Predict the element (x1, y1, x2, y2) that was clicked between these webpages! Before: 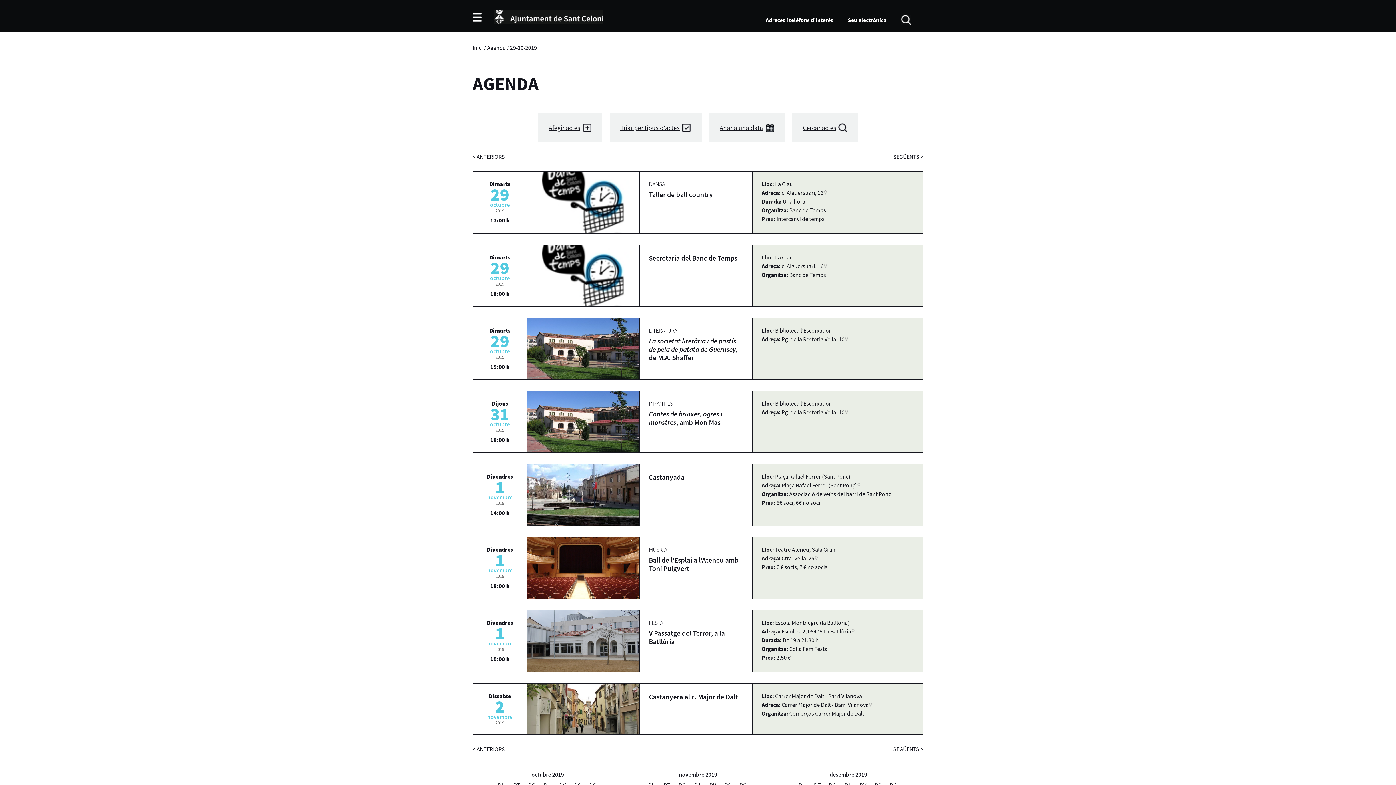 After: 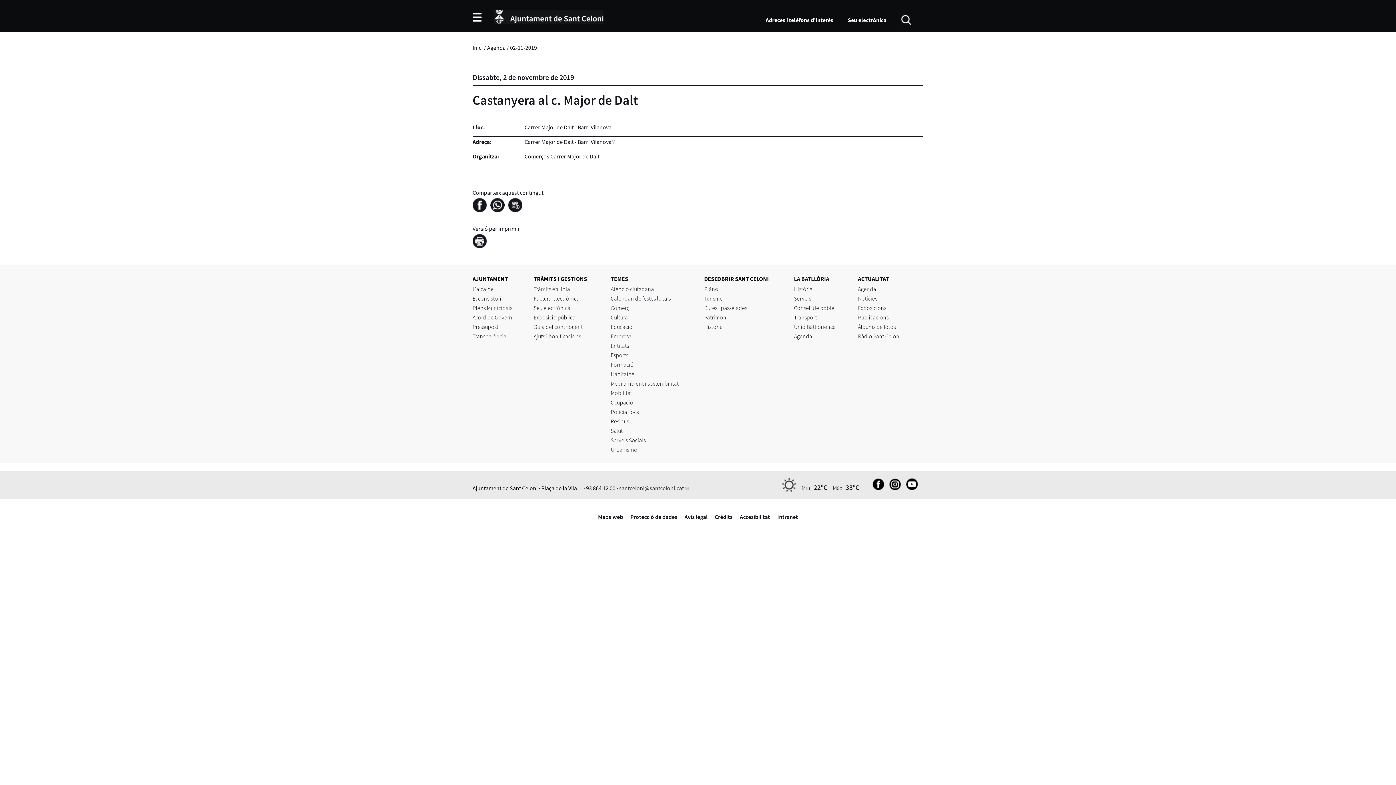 Action: bbox: (649, 692, 738, 701) label: Castanyera al c. Major de Dalt